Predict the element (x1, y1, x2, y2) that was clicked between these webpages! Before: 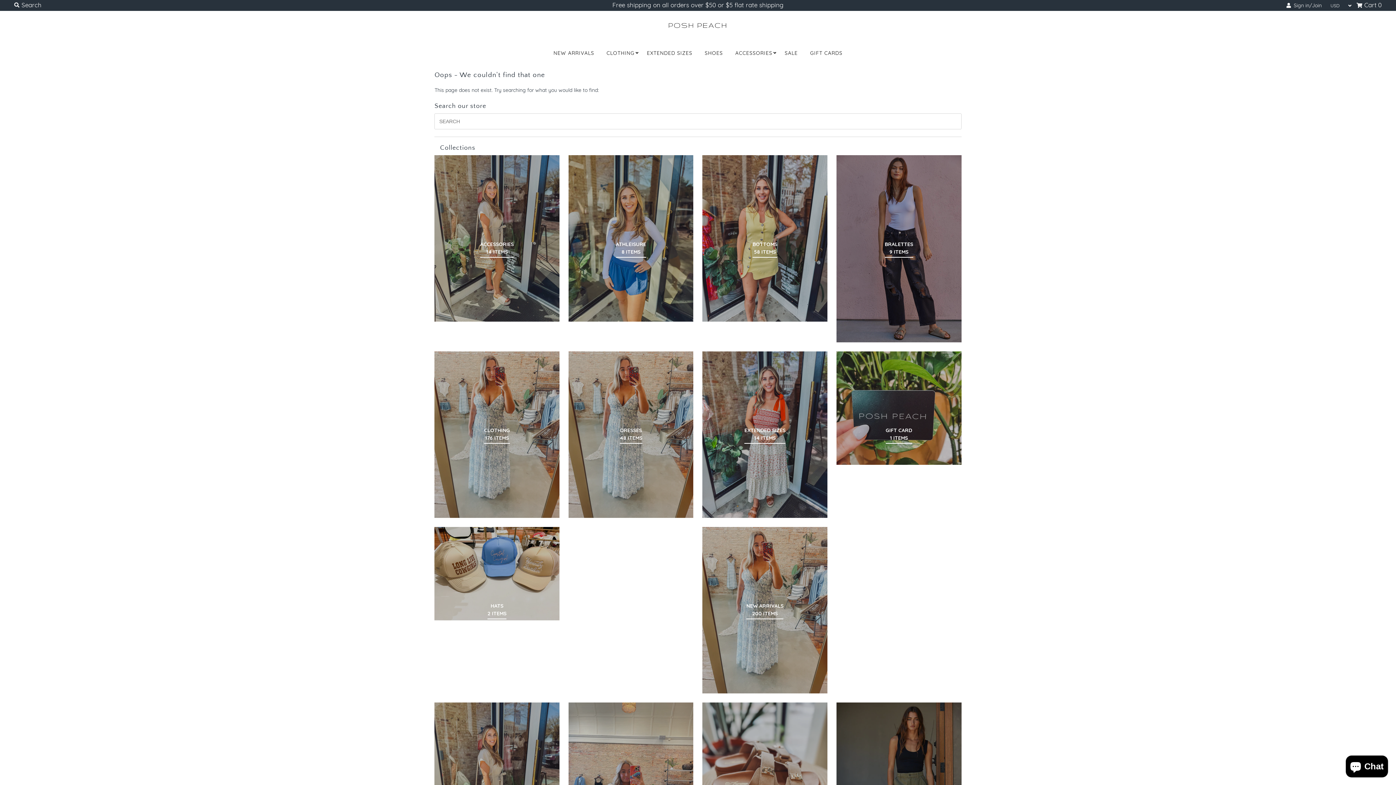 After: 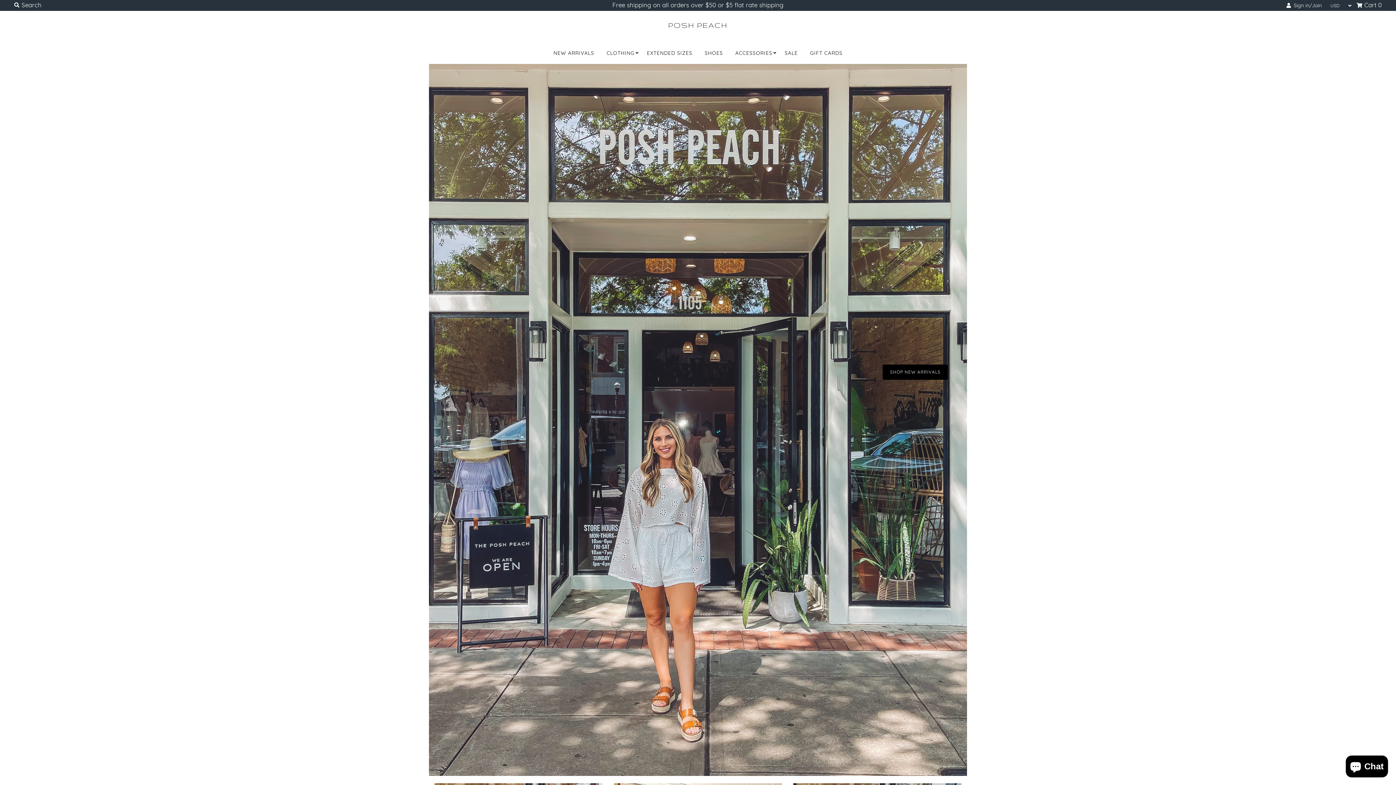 Action: bbox: (572, 14, 823, 38)